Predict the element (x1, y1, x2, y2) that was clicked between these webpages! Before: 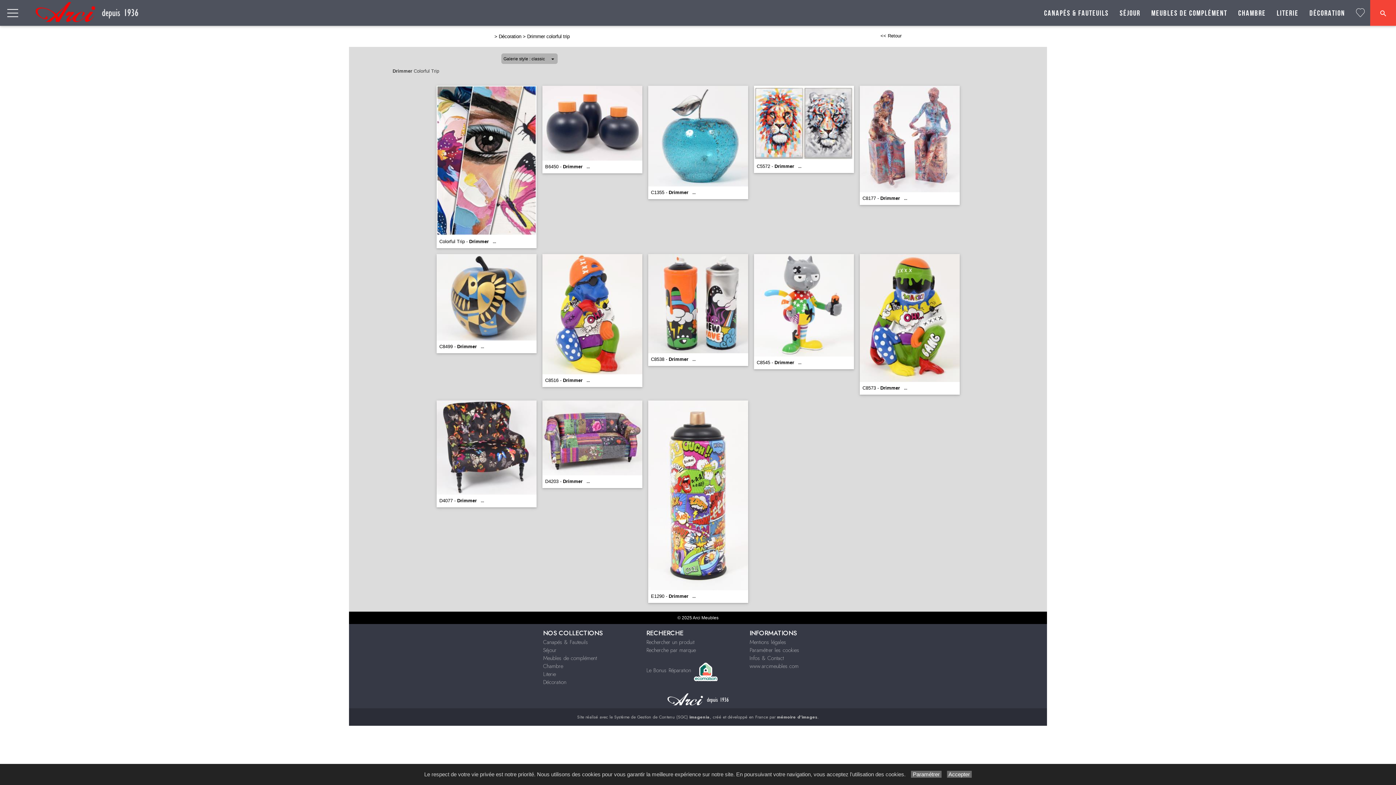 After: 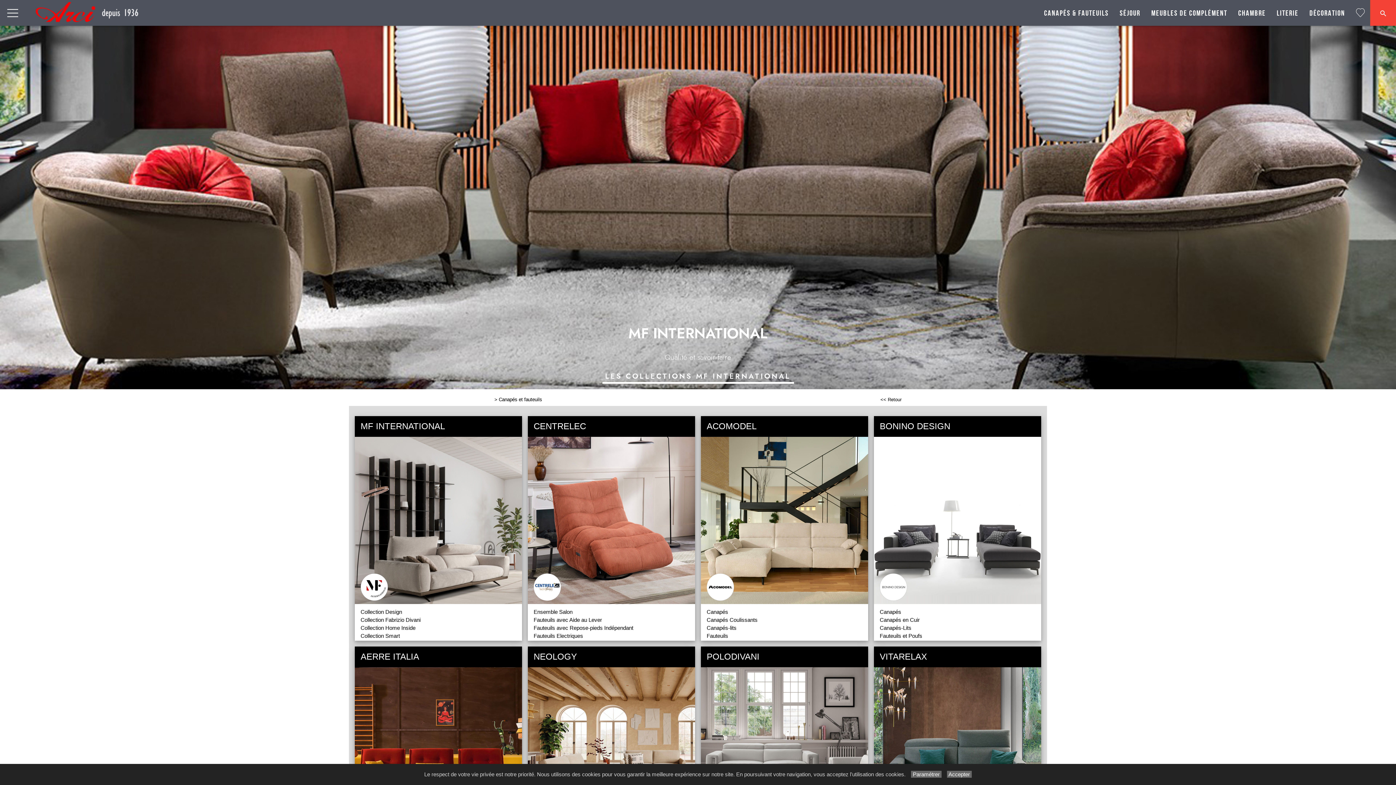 Action: bbox: (543, 638, 588, 646) label: Canapés & Fauteuils